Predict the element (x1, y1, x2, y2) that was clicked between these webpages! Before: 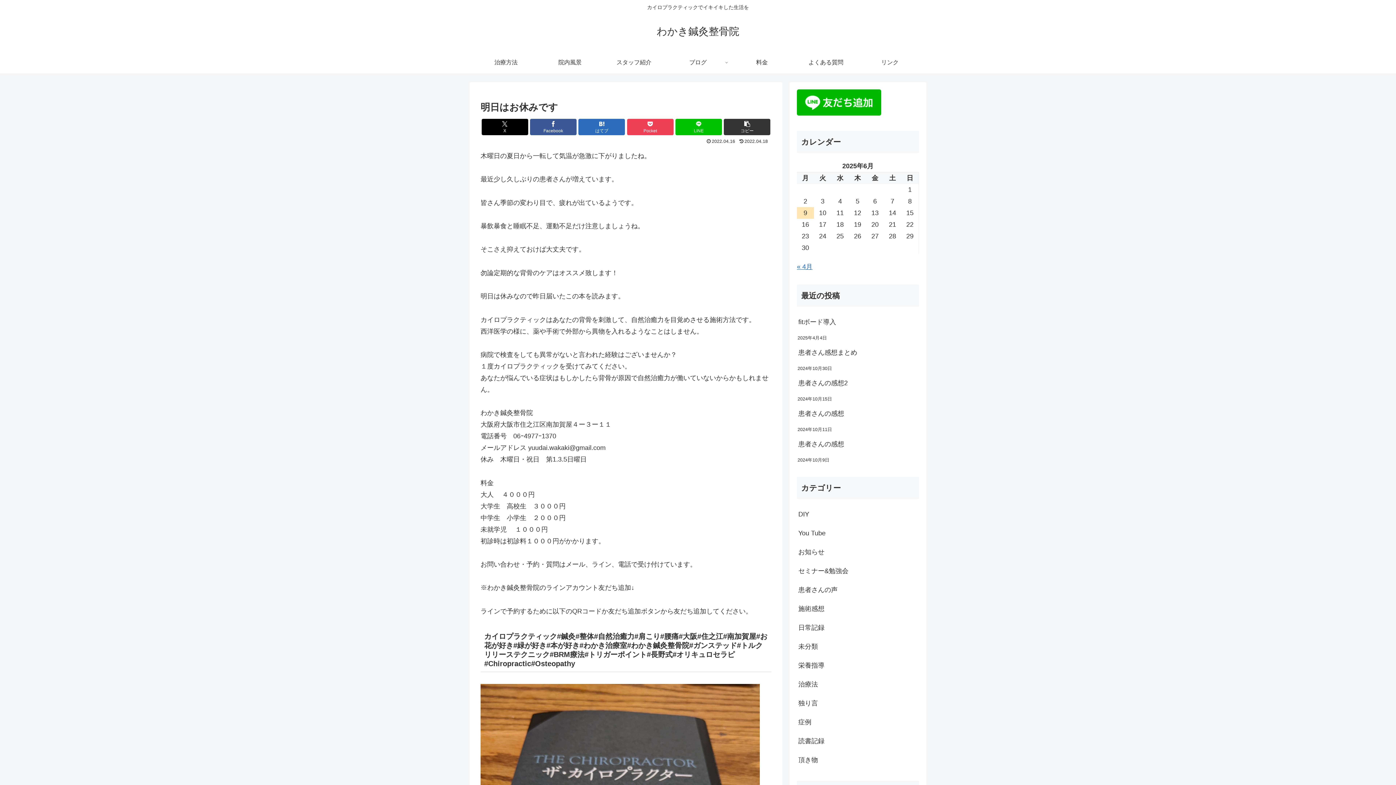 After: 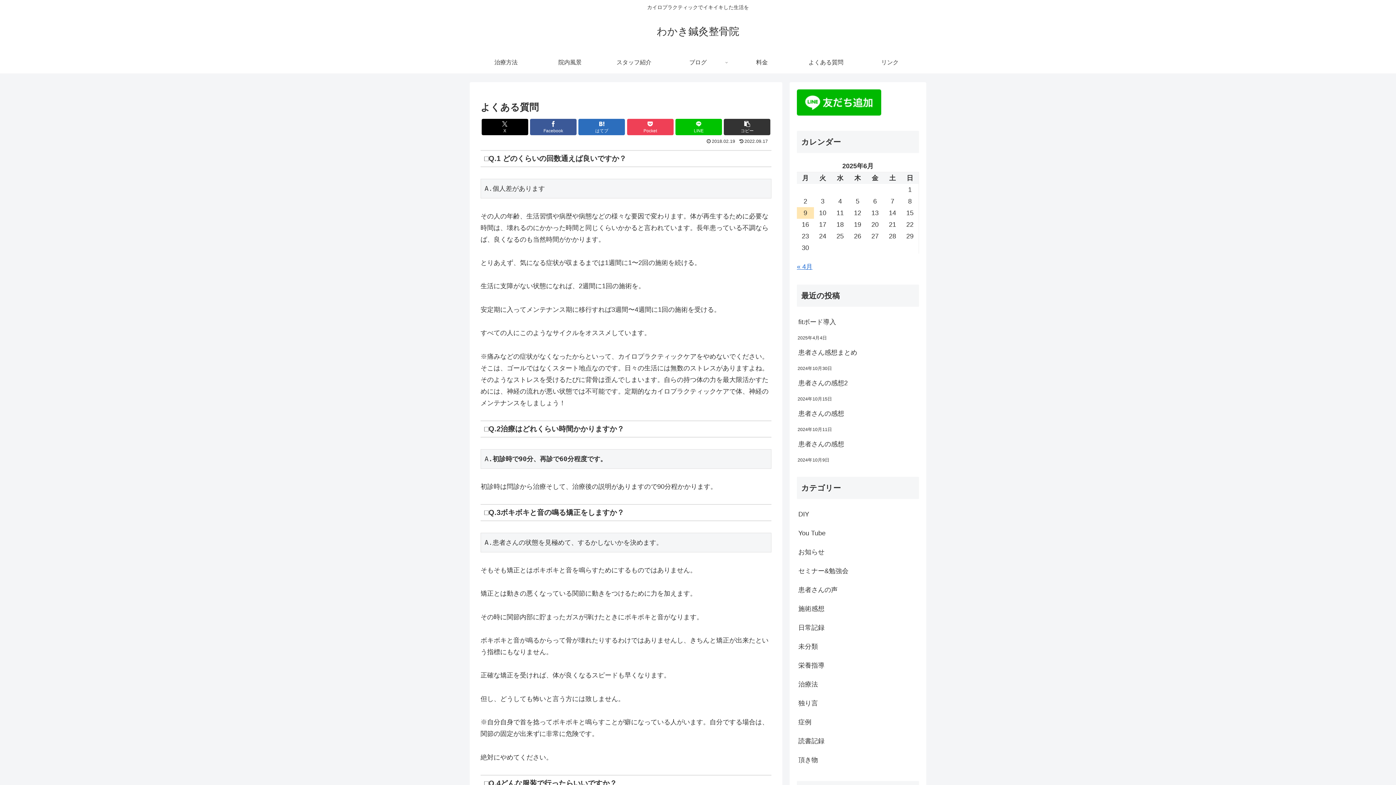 Action: label: よくある質問 bbox: (794, 51, 858, 73)